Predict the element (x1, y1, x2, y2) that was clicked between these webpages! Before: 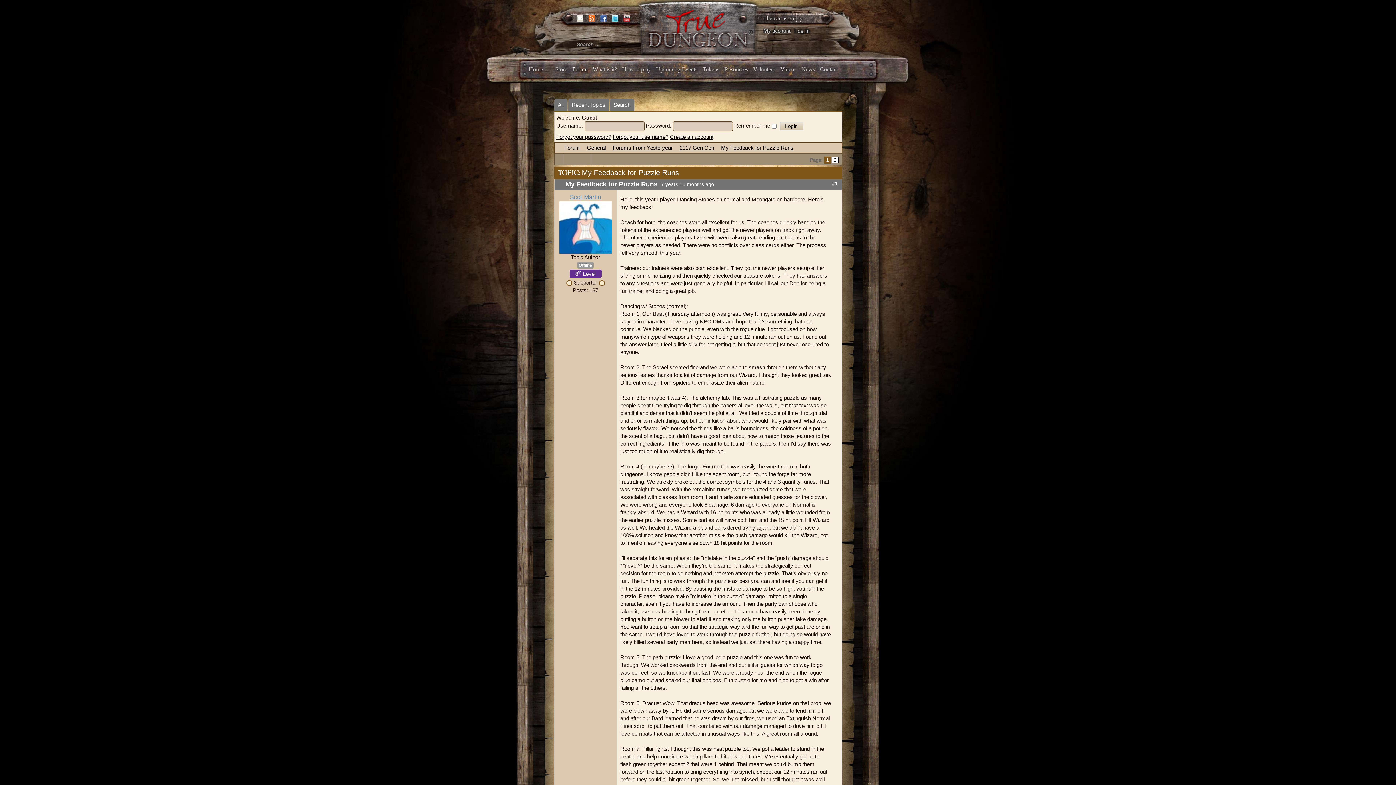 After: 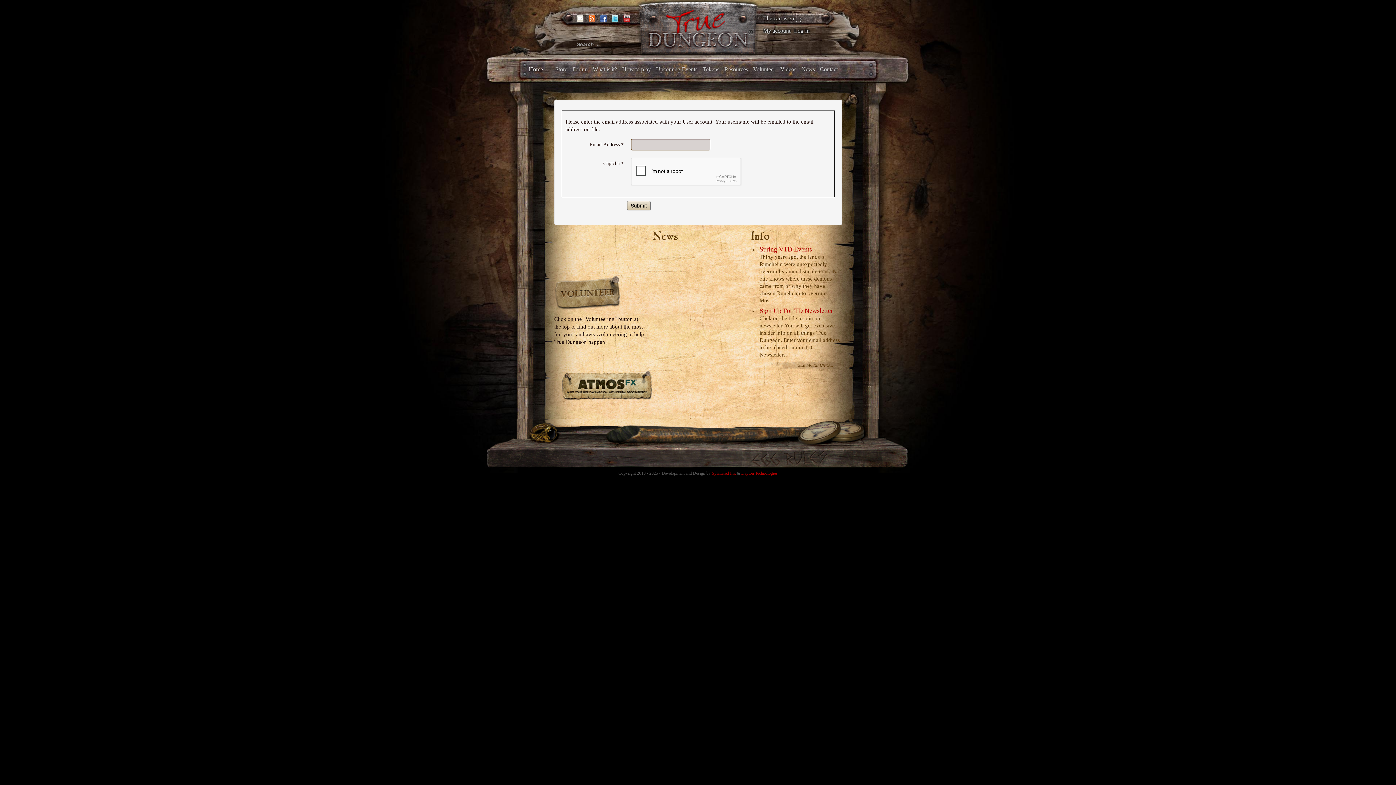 Action: bbox: (612, 133, 668, 140) label: Forgot your username?